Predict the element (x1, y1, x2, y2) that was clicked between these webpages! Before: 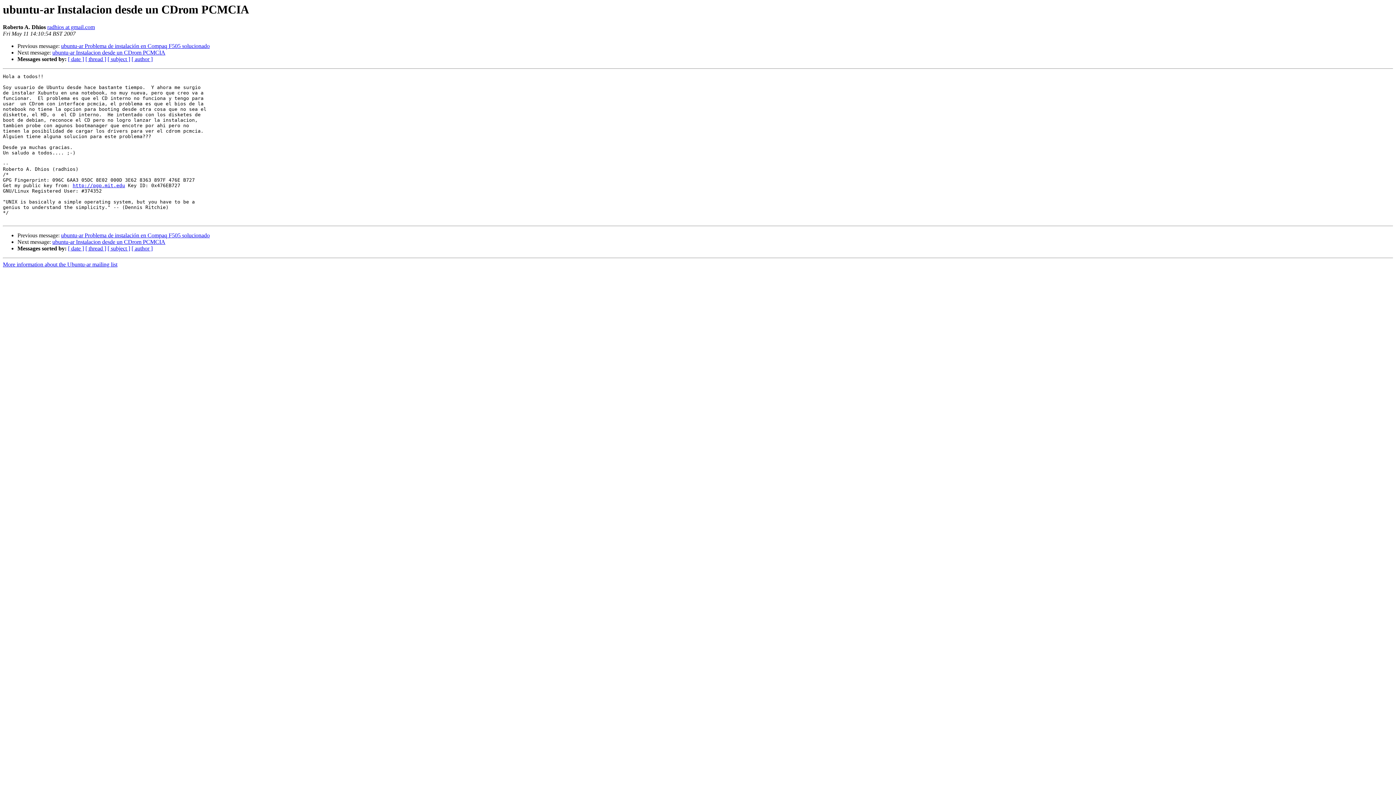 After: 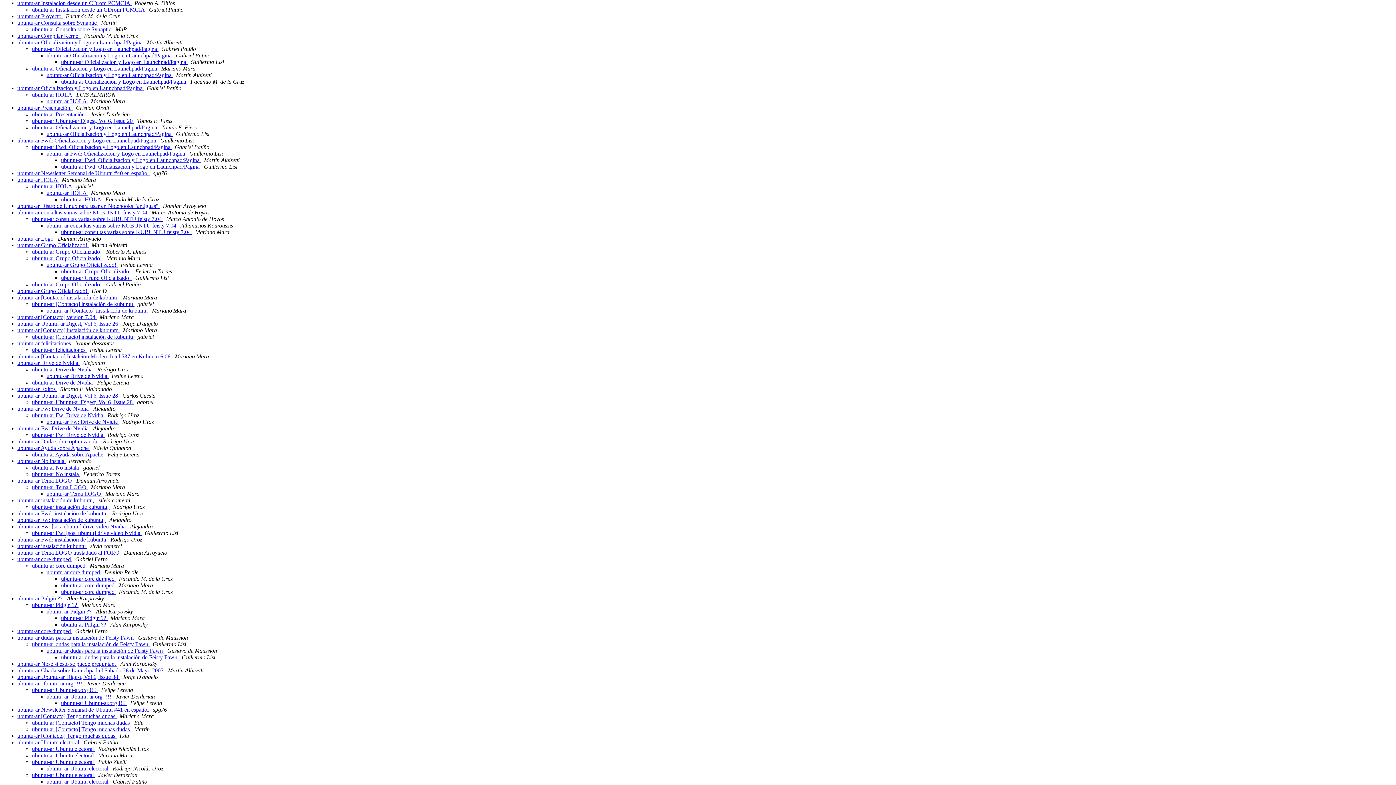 Action: bbox: (85, 245, 106, 251) label: [ thread ]